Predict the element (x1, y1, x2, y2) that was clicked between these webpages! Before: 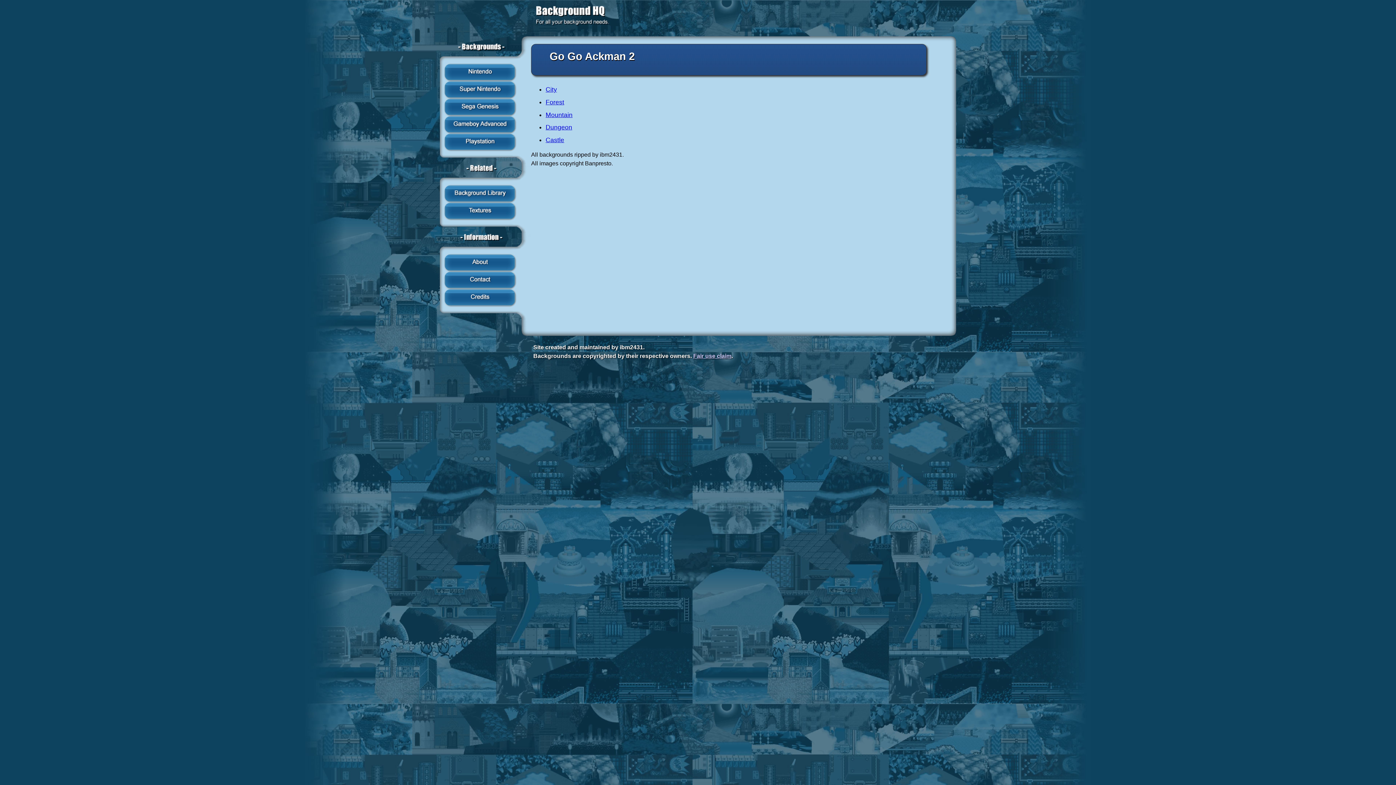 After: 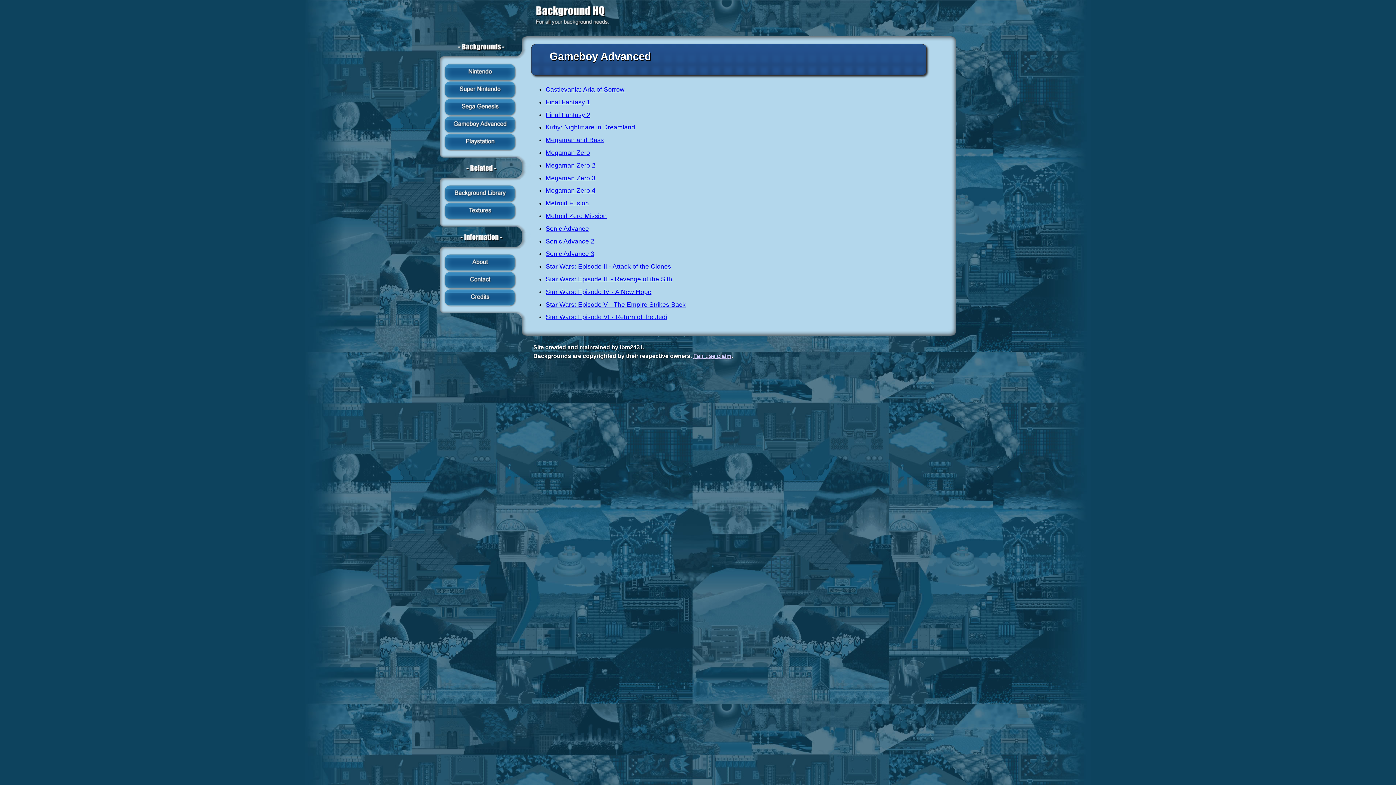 Action: bbox: (444, 116, 515, 132)